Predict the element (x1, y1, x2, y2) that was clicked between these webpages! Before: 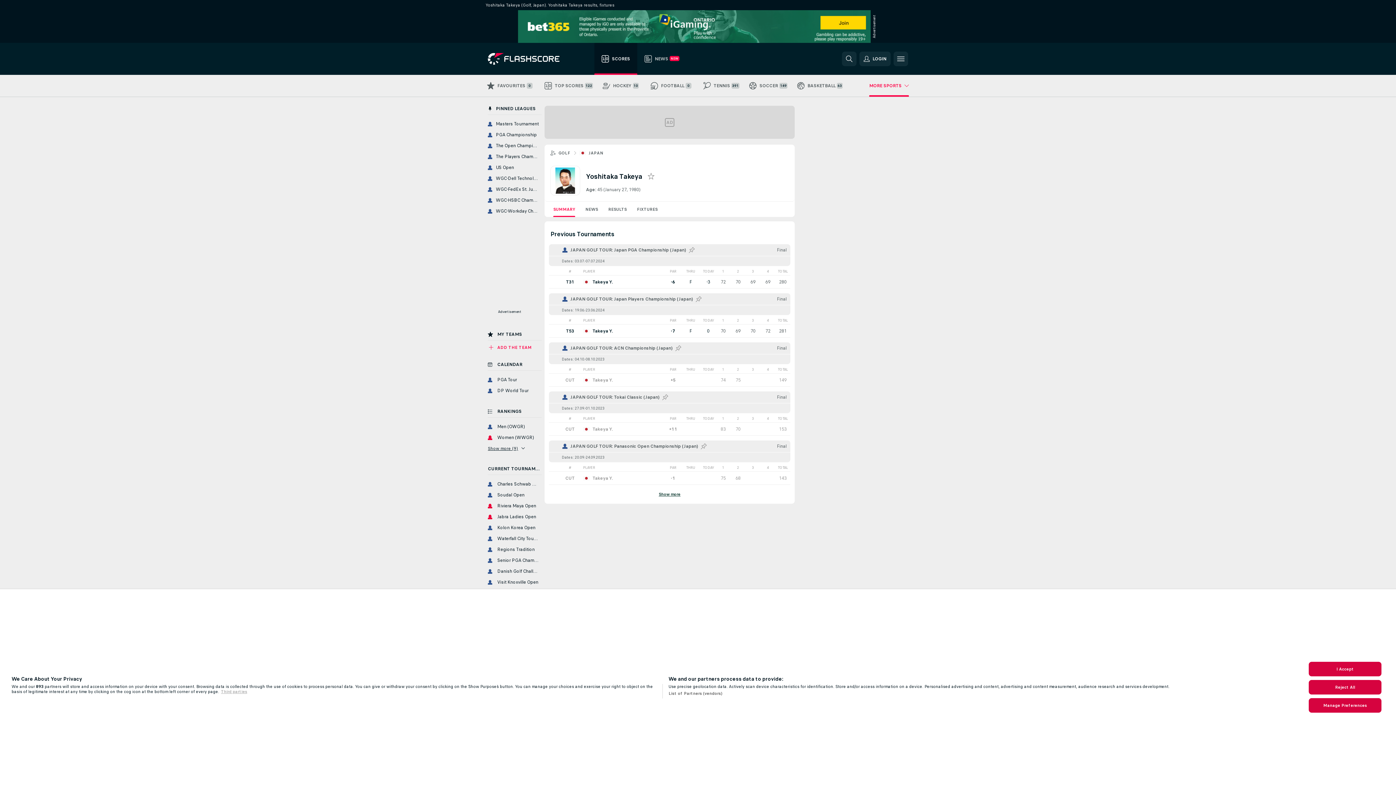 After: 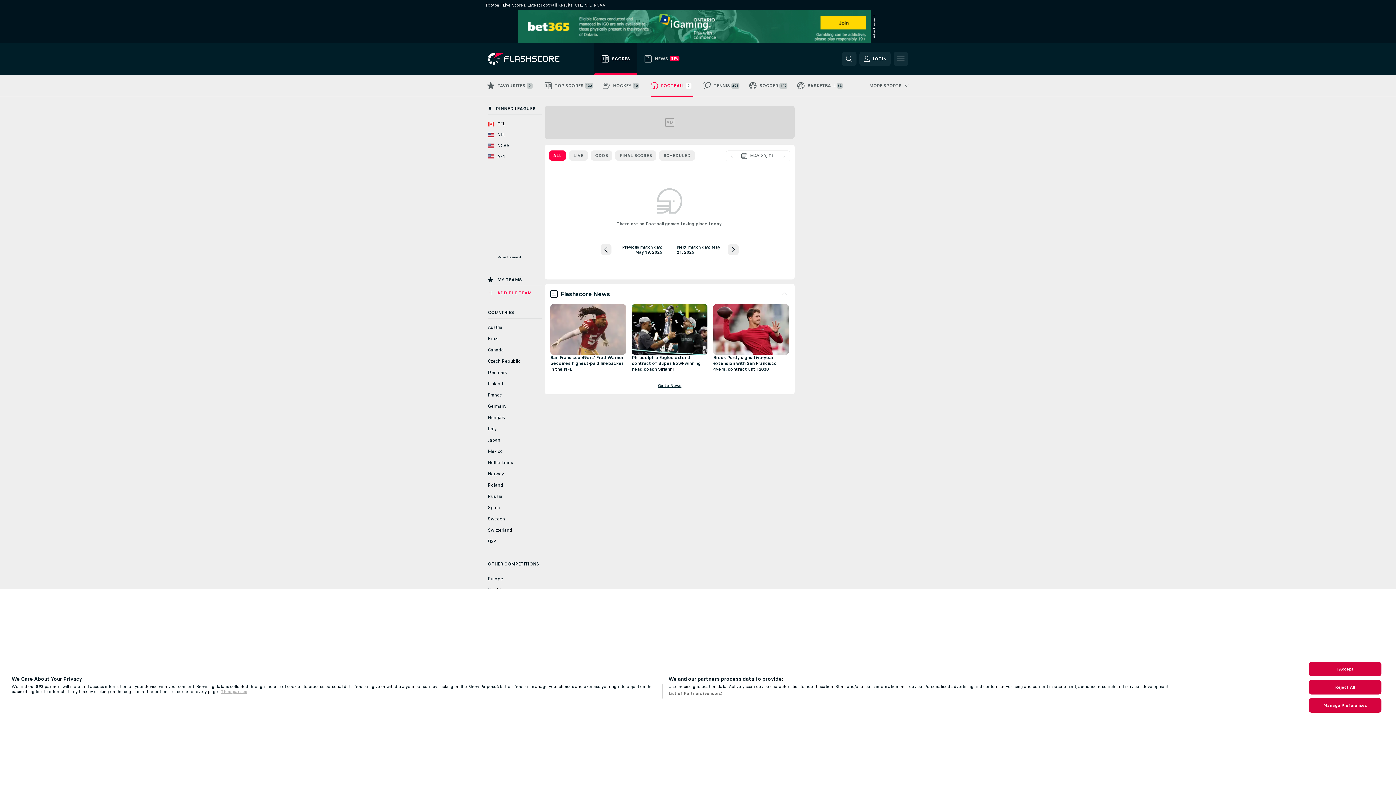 Action: label: FOOTBALL bbox: (645, 74, 698, 96)